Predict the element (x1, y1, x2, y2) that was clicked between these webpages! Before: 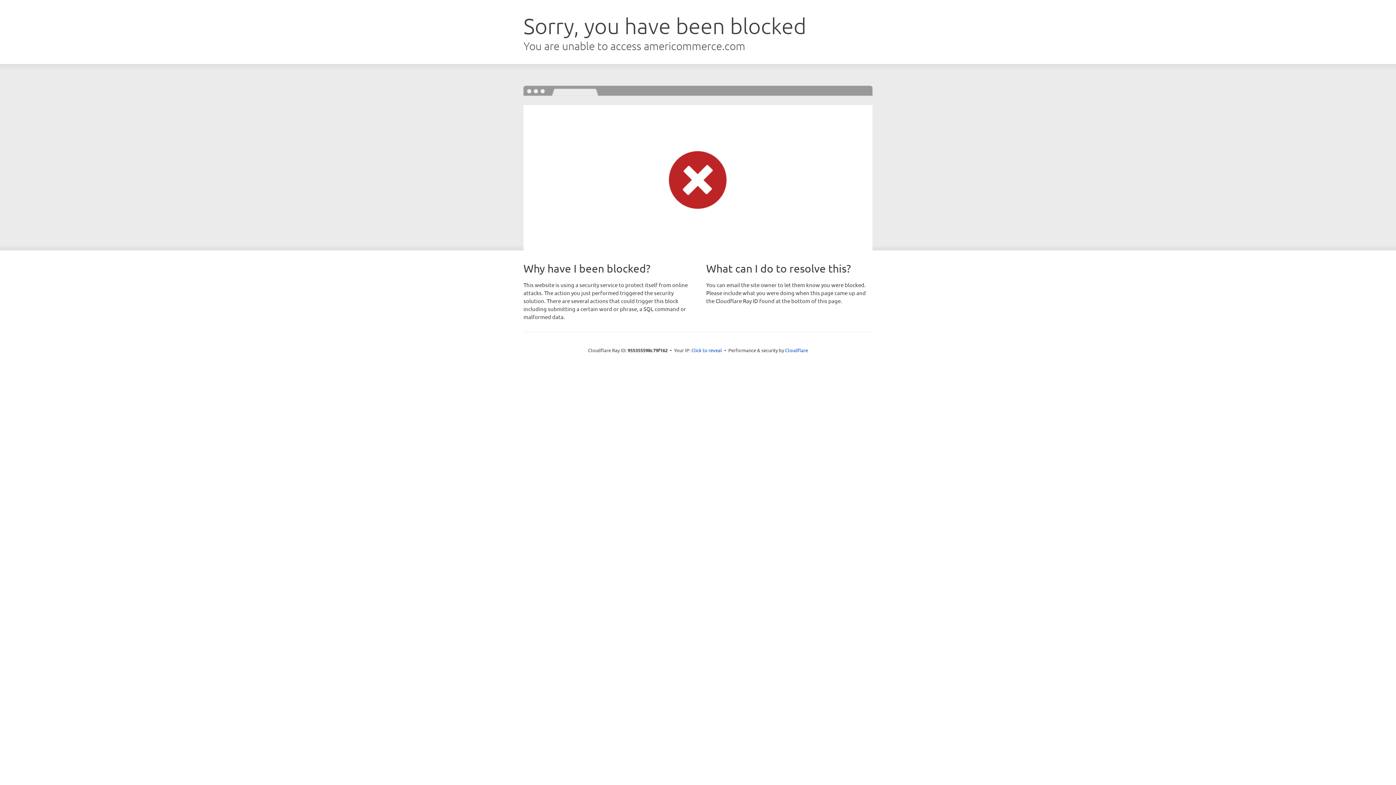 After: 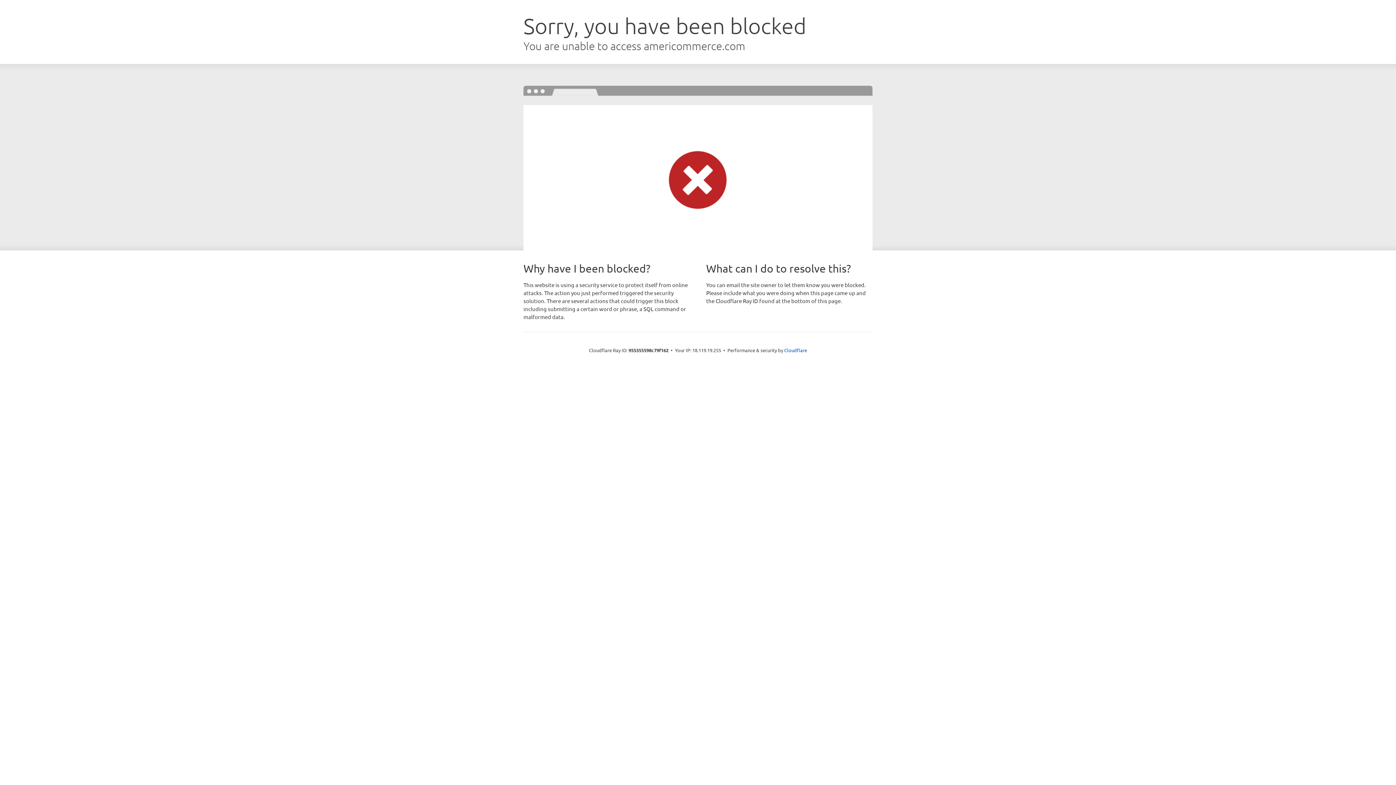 Action: label: Click to reveal bbox: (691, 346, 722, 353)